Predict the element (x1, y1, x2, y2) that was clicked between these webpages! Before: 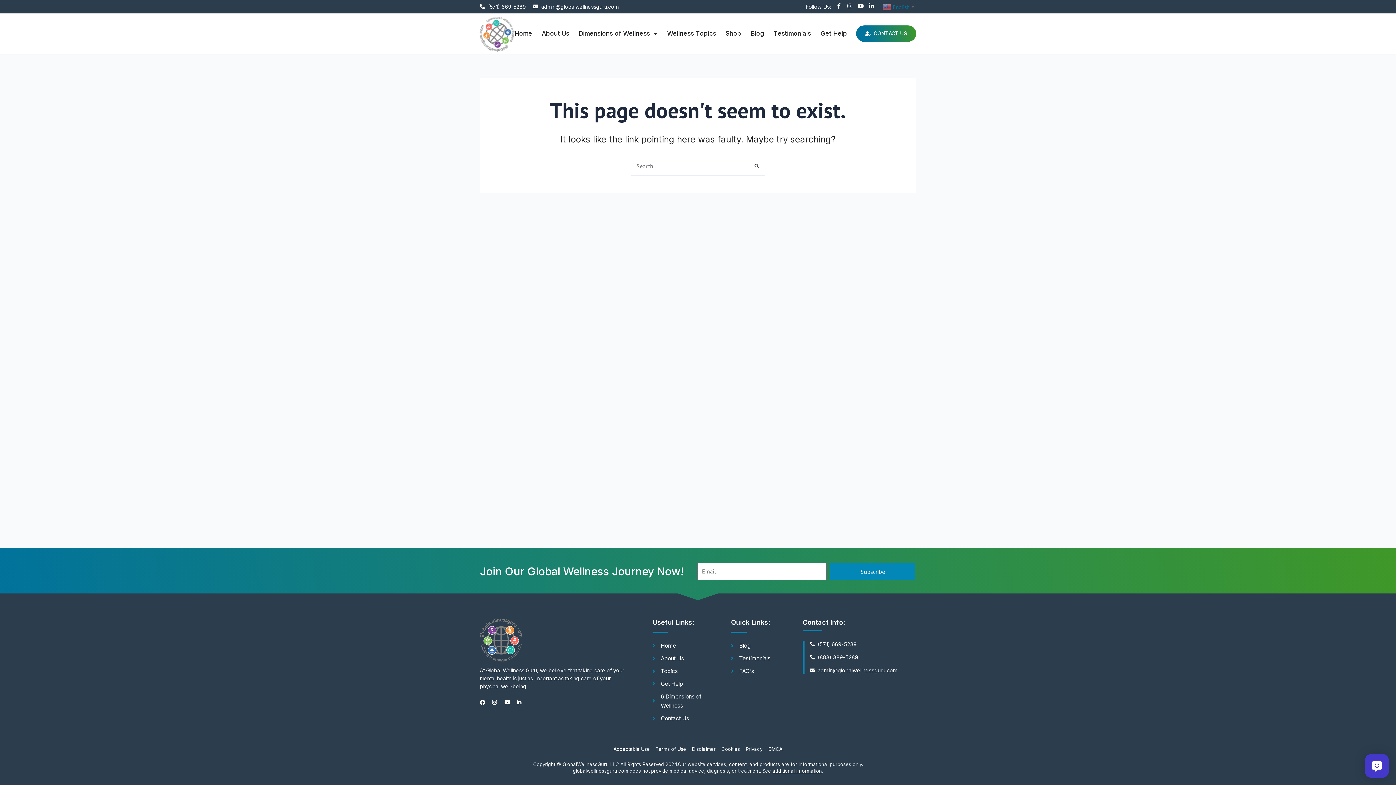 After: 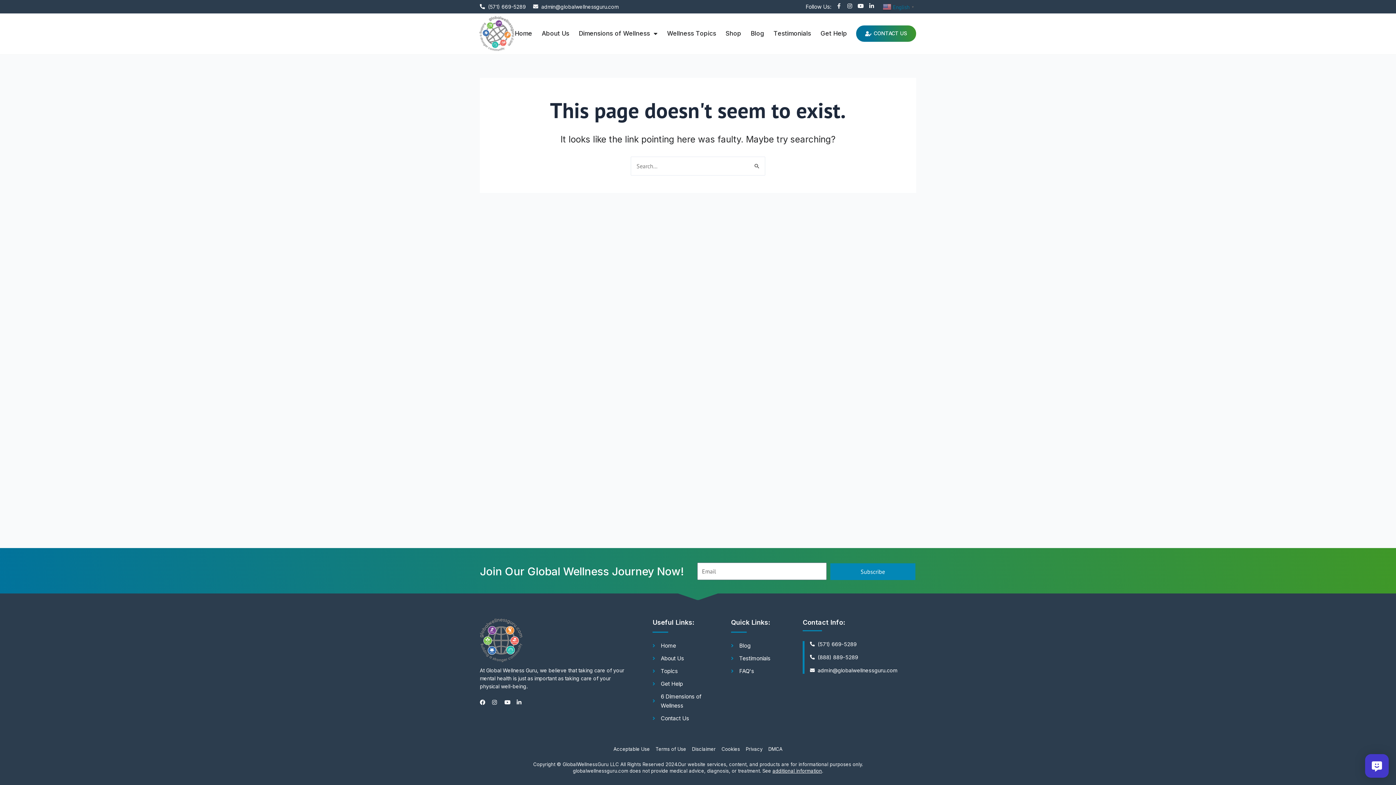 Action: label: Facebook-f bbox: (835, 2, 842, 9)